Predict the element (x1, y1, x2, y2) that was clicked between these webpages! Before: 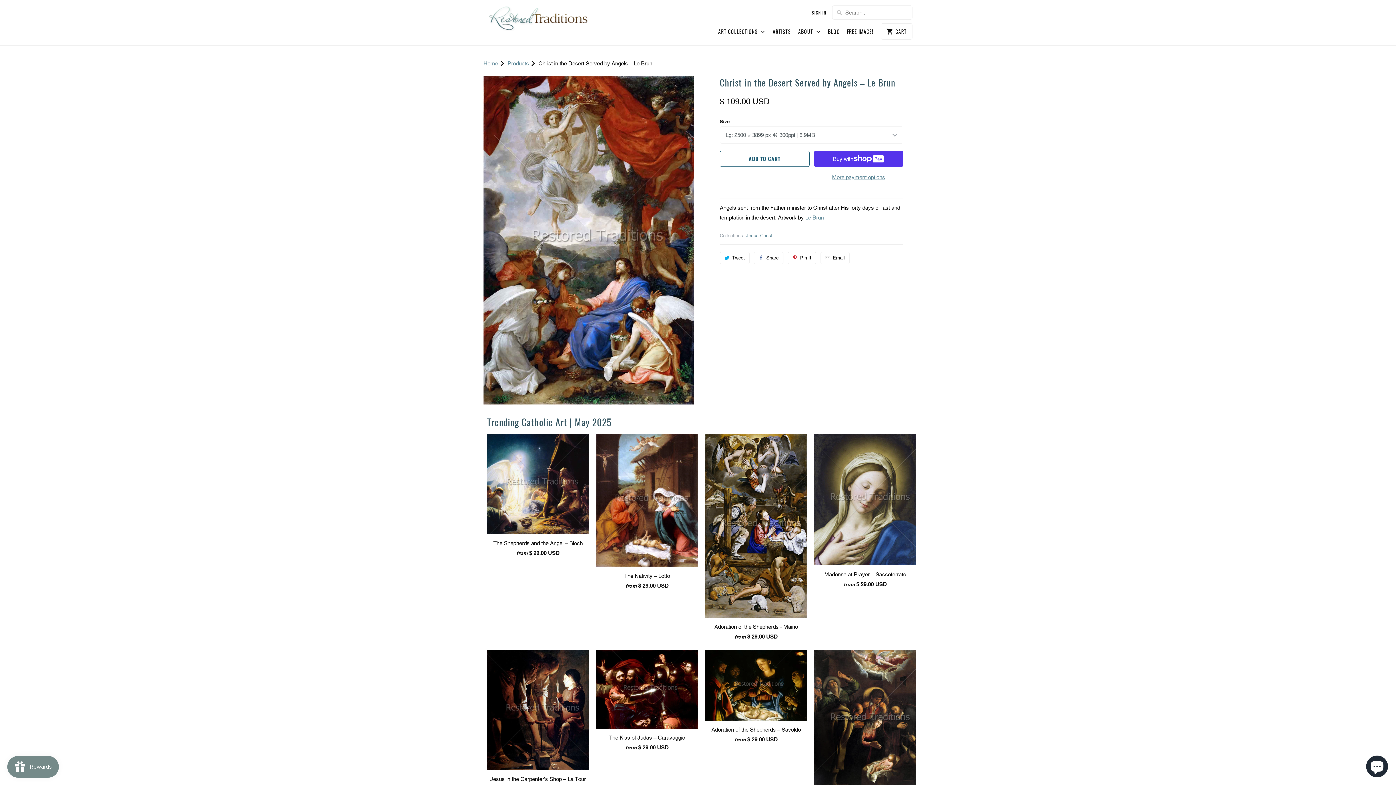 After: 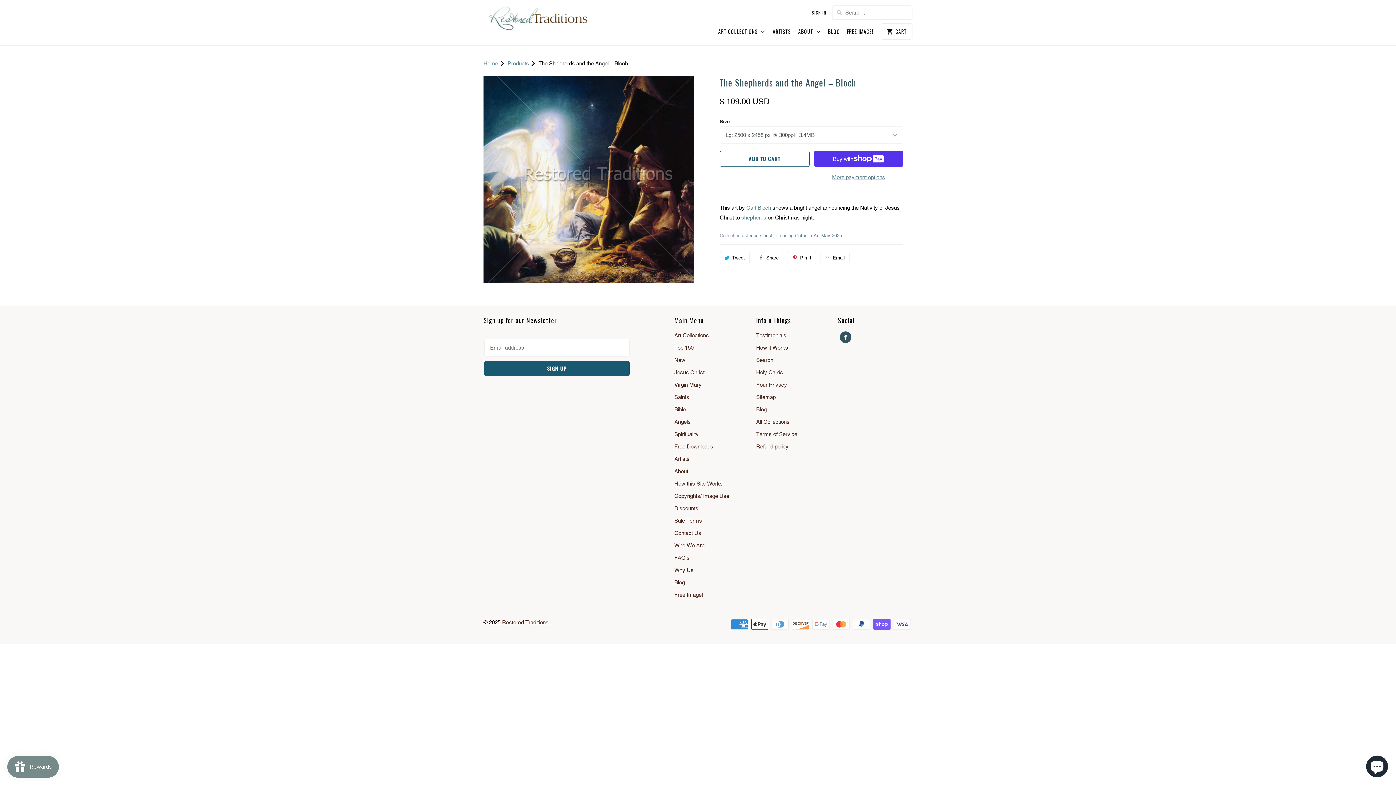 Action: label: The Shepherds and the Angel – Bloch
from $ 29.00 USD bbox: (487, 434, 589, 561)